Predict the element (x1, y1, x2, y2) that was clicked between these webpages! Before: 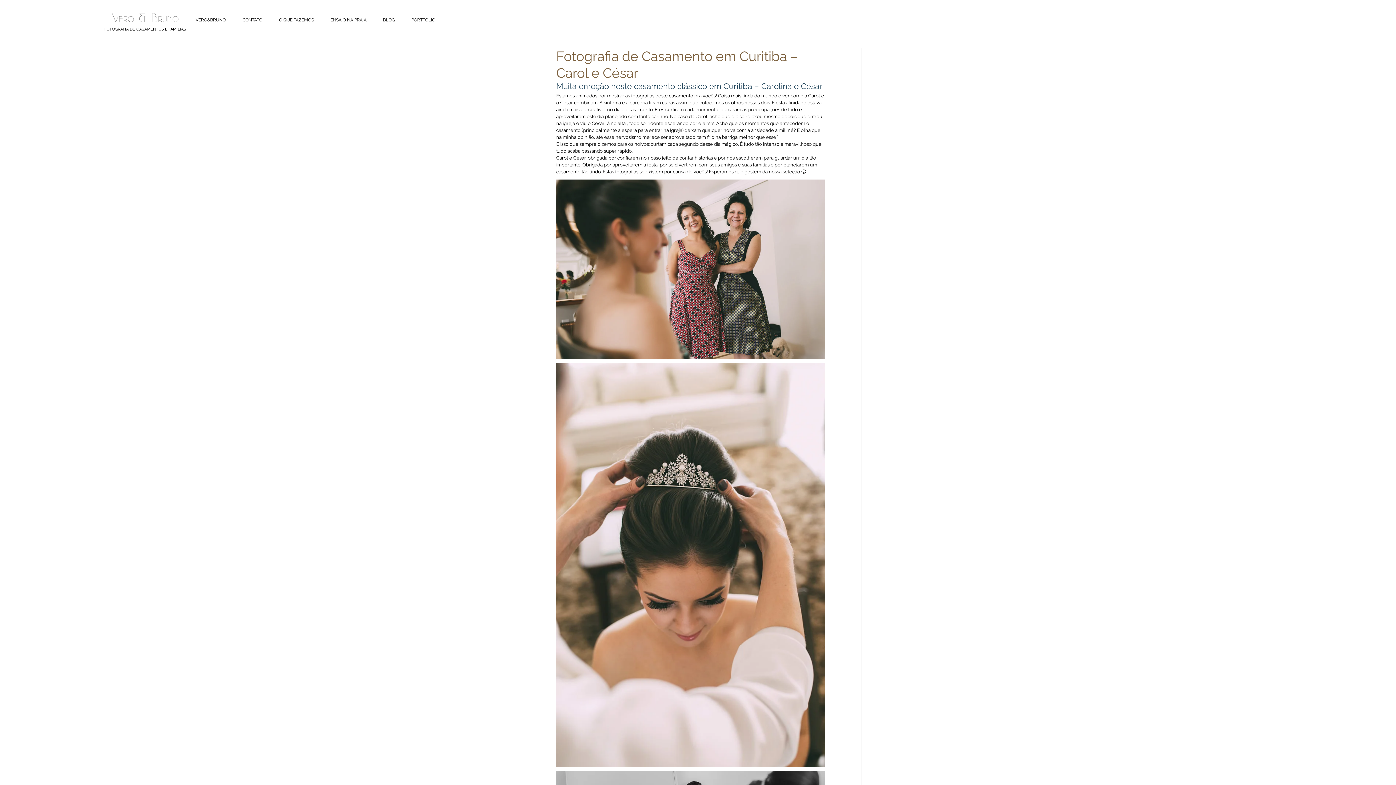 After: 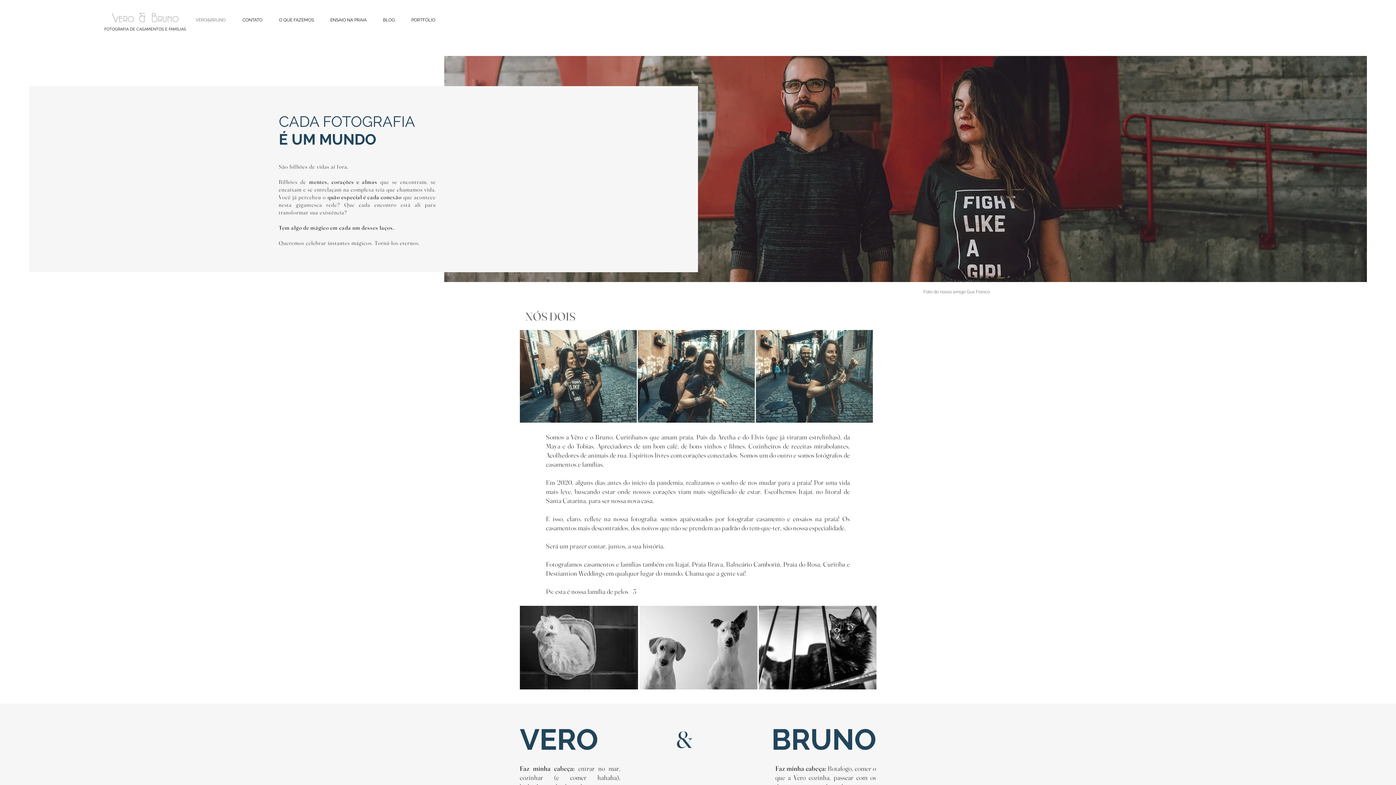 Action: label: VERO&BRUNO bbox: (187, 10, 234, 29)